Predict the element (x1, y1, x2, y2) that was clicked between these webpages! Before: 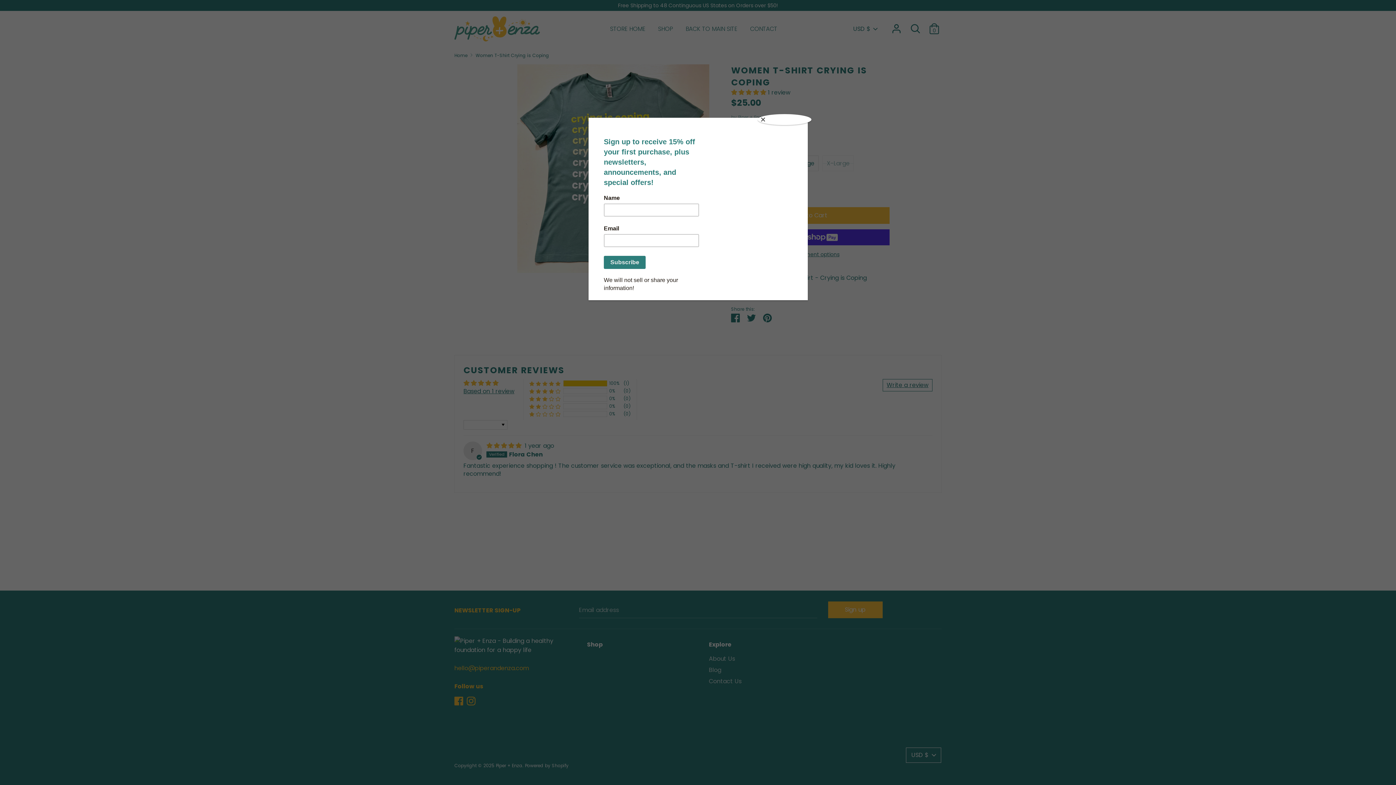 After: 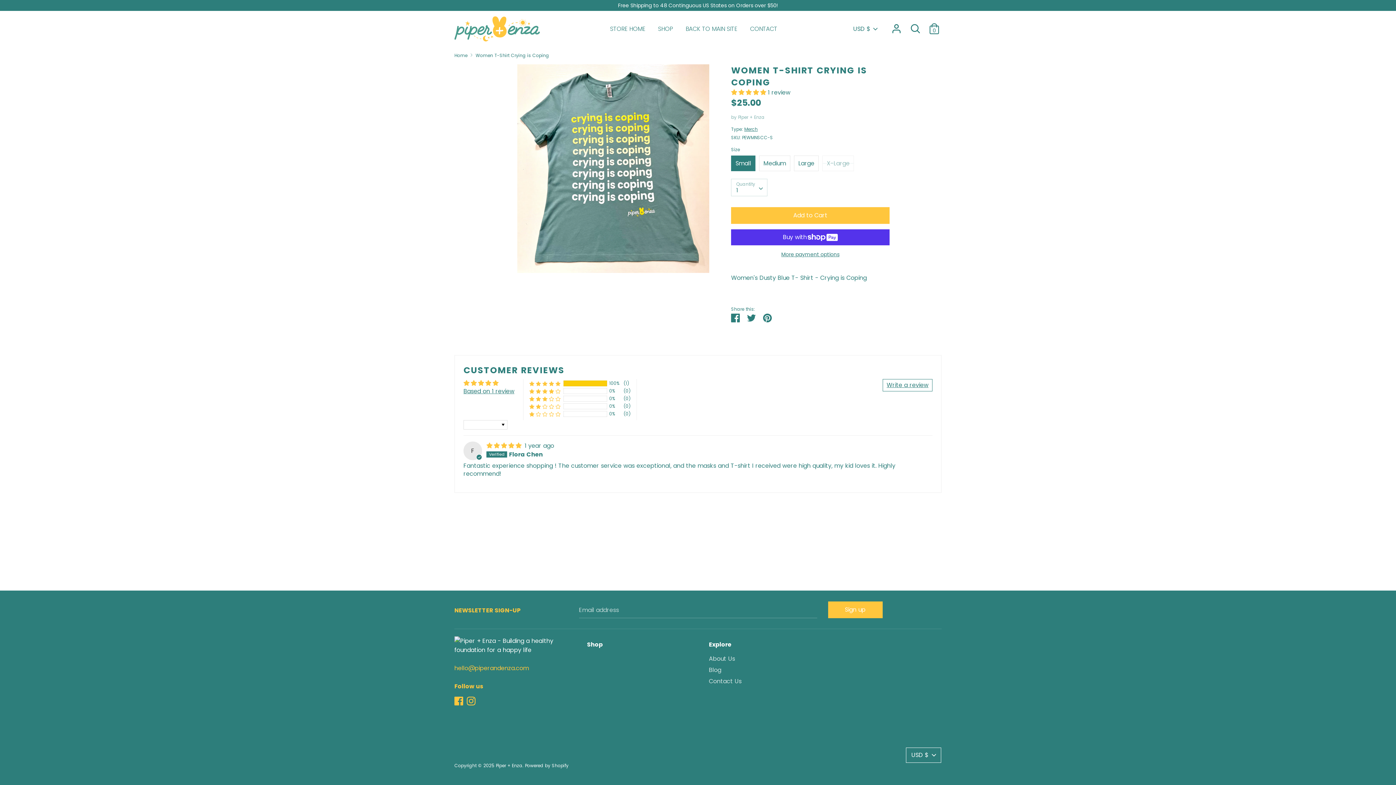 Action: bbox: (757, 114, 811, 125) label: Close